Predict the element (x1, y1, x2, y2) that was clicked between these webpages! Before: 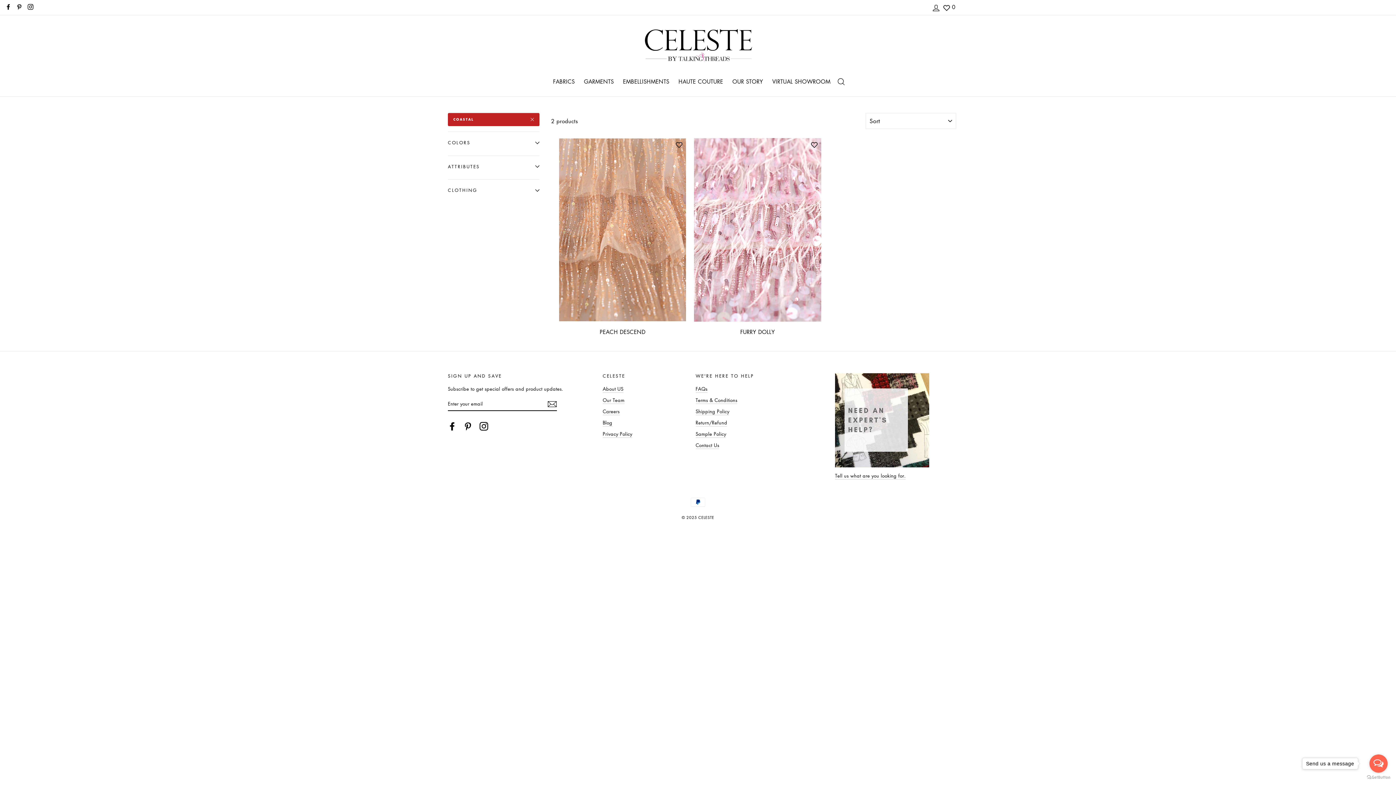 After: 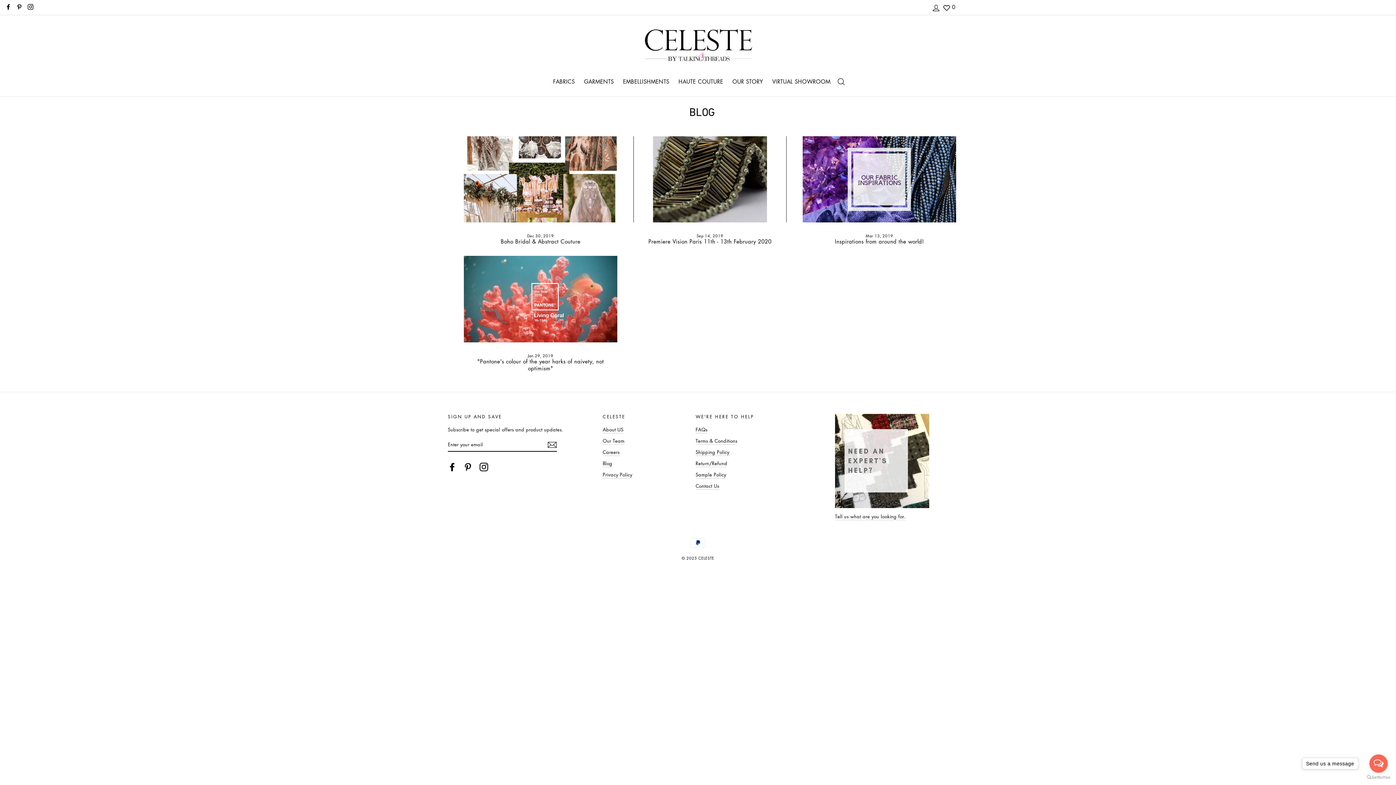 Action: bbox: (602, 419, 612, 427) label: Blog